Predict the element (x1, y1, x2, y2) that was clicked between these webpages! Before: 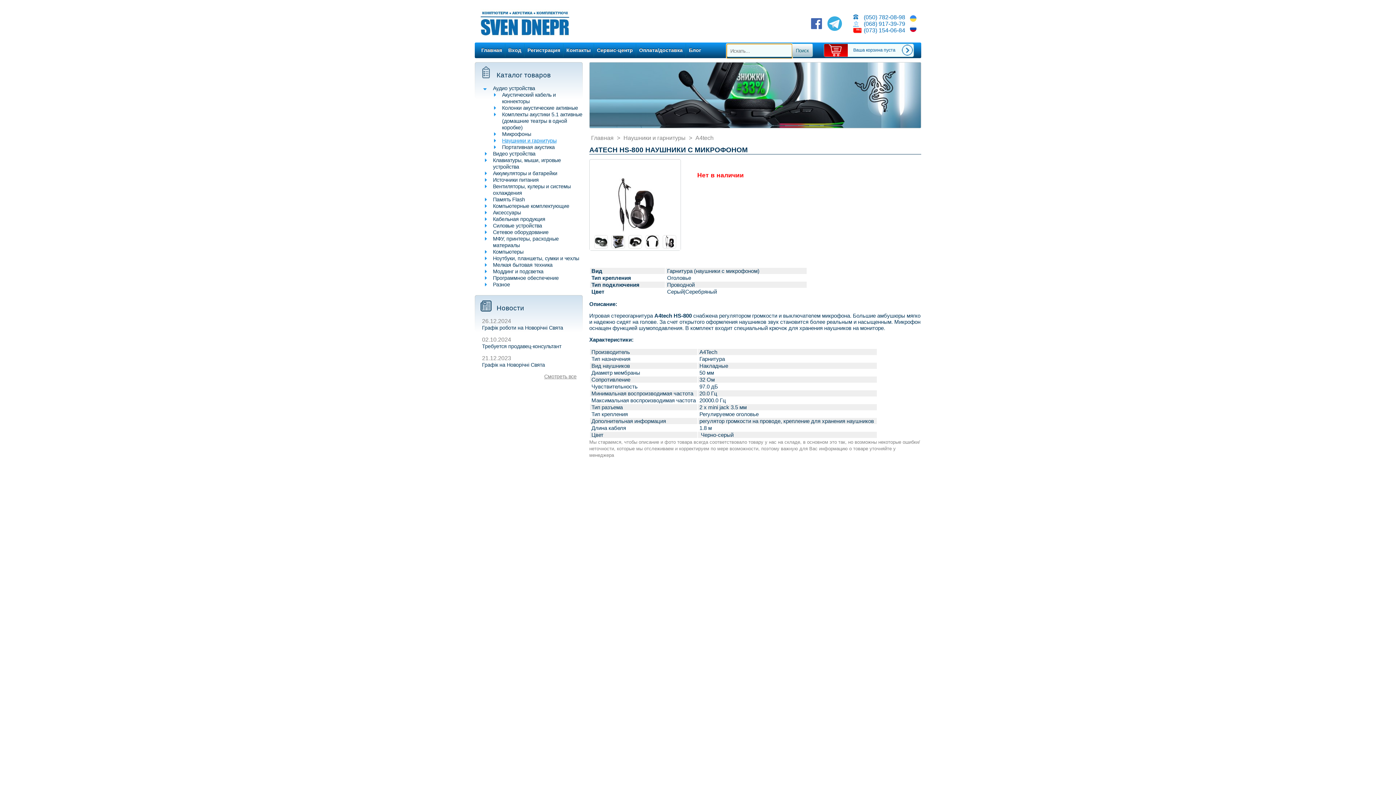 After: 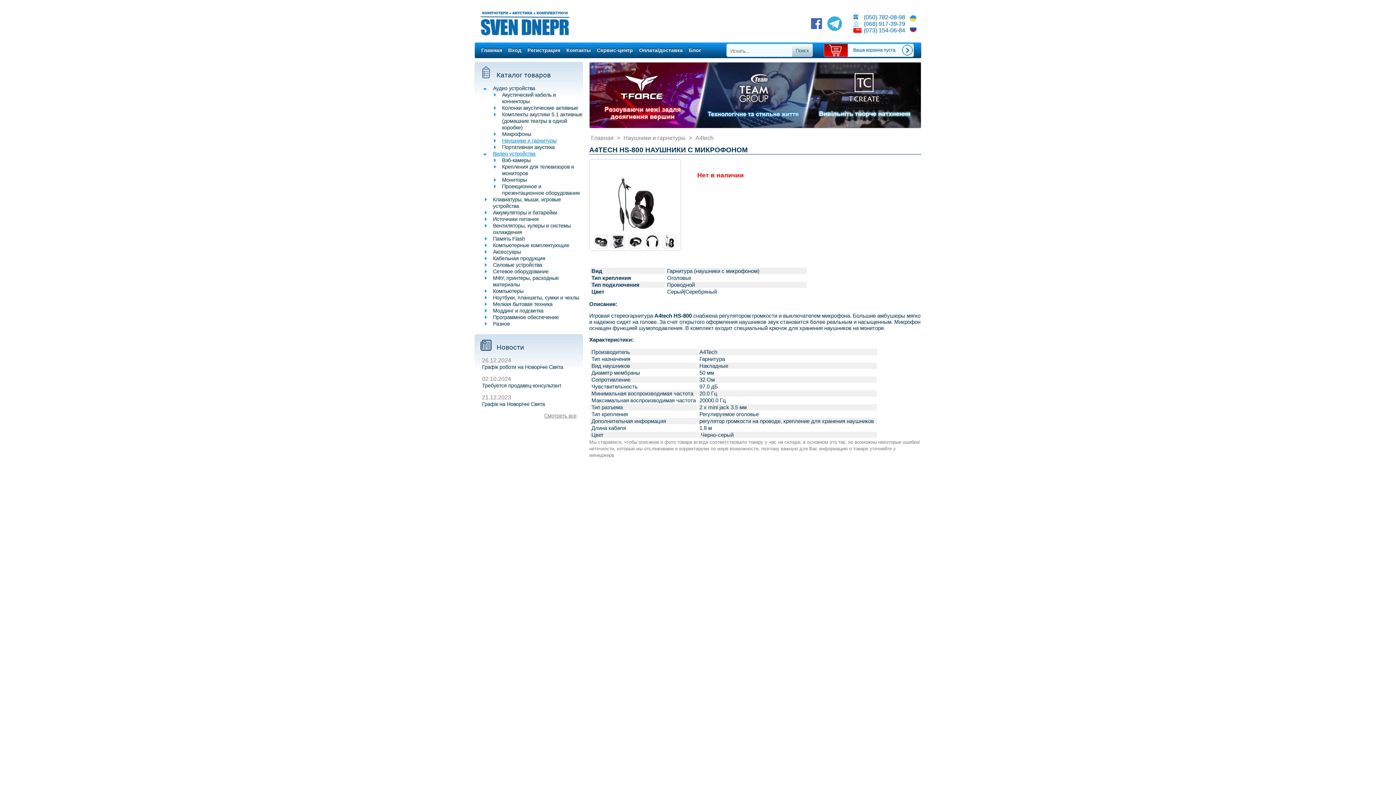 Action: label: Видео устройства bbox: (493, 150, 535, 156)